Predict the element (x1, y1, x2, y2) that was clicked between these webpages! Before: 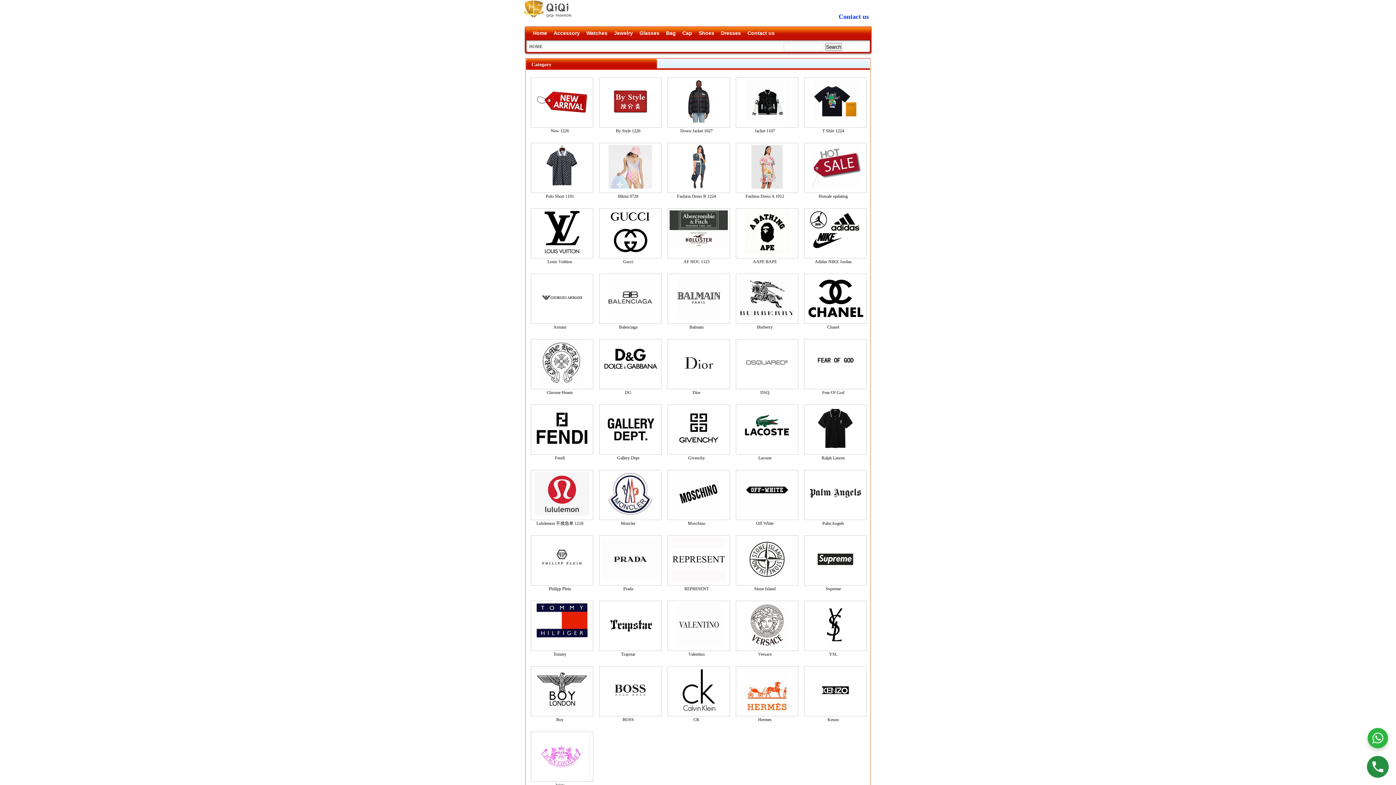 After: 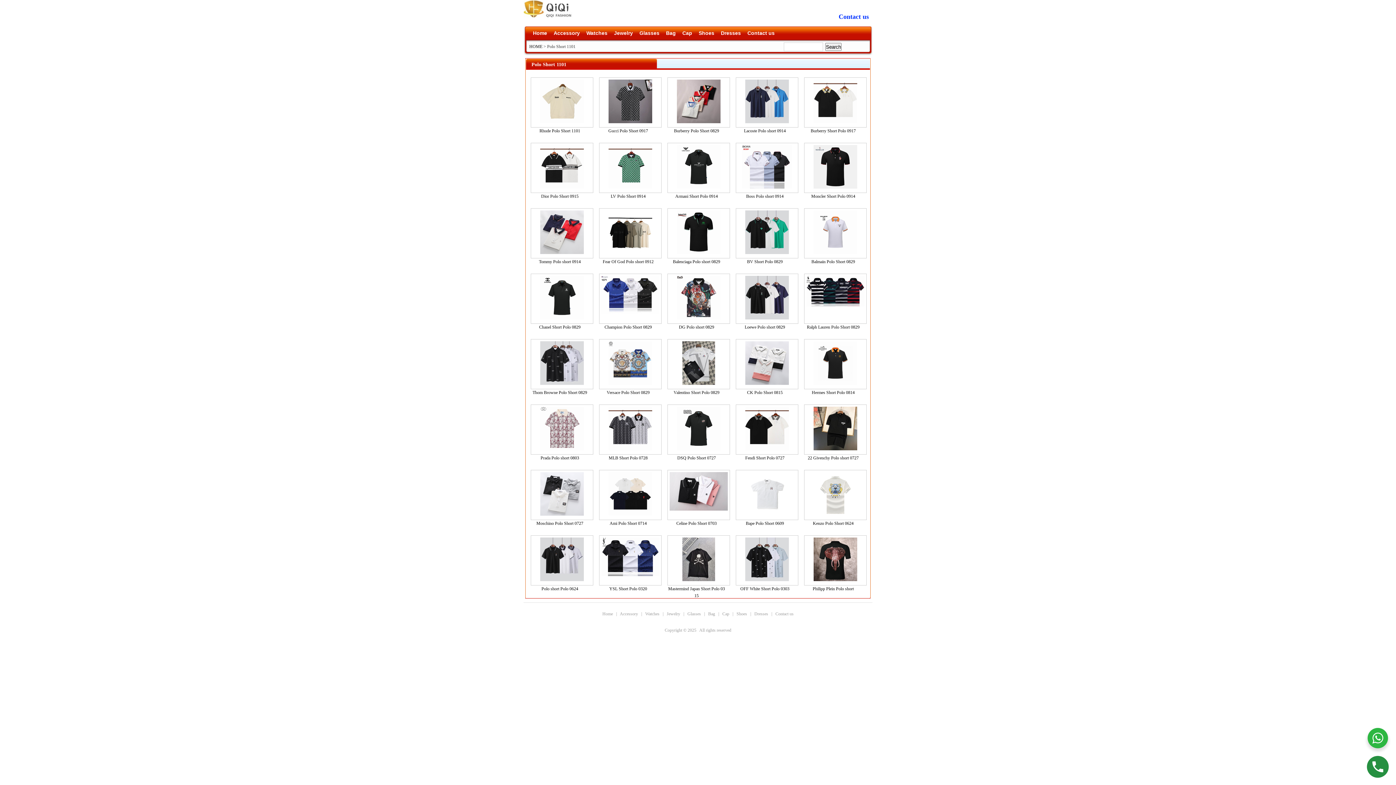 Action: label: Polo Short 1101 bbox: (545, 193, 574, 198)